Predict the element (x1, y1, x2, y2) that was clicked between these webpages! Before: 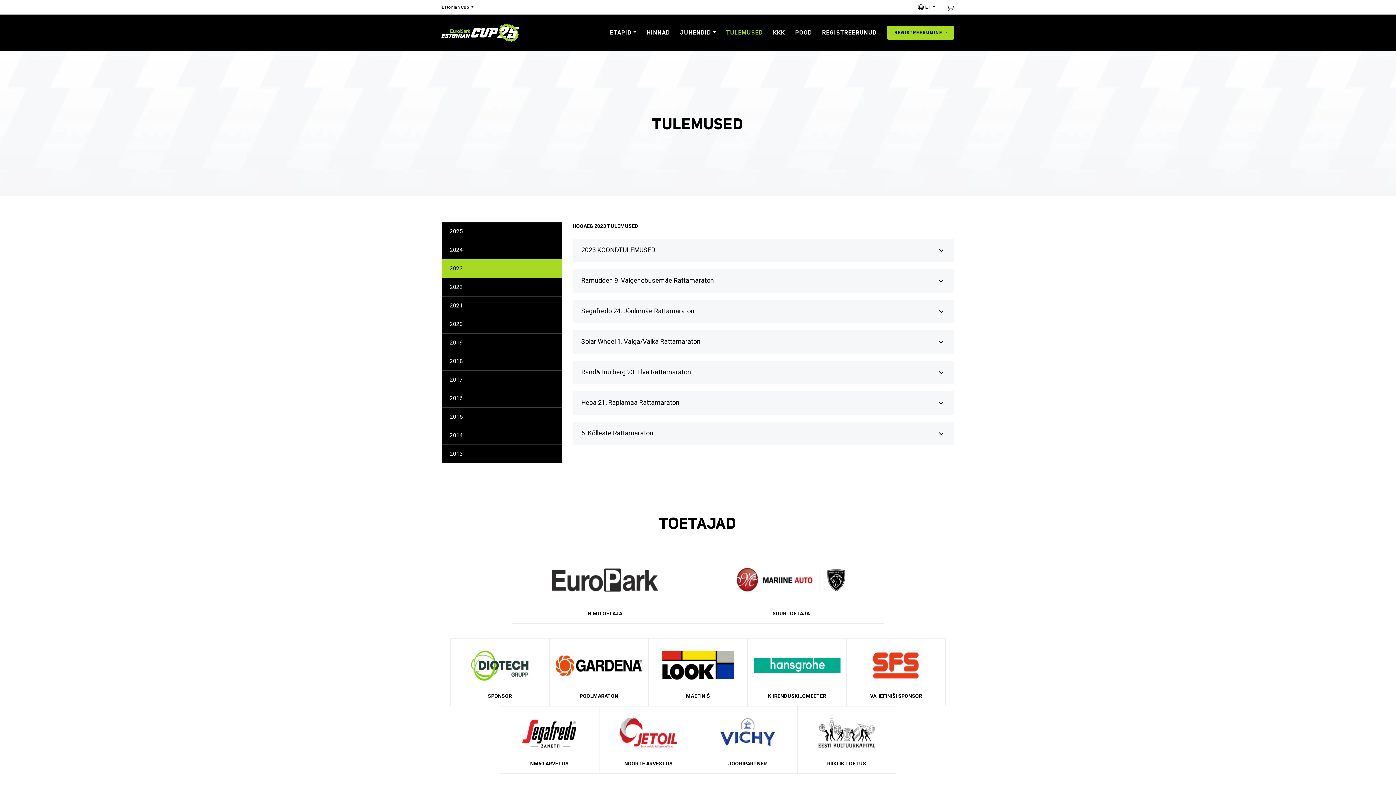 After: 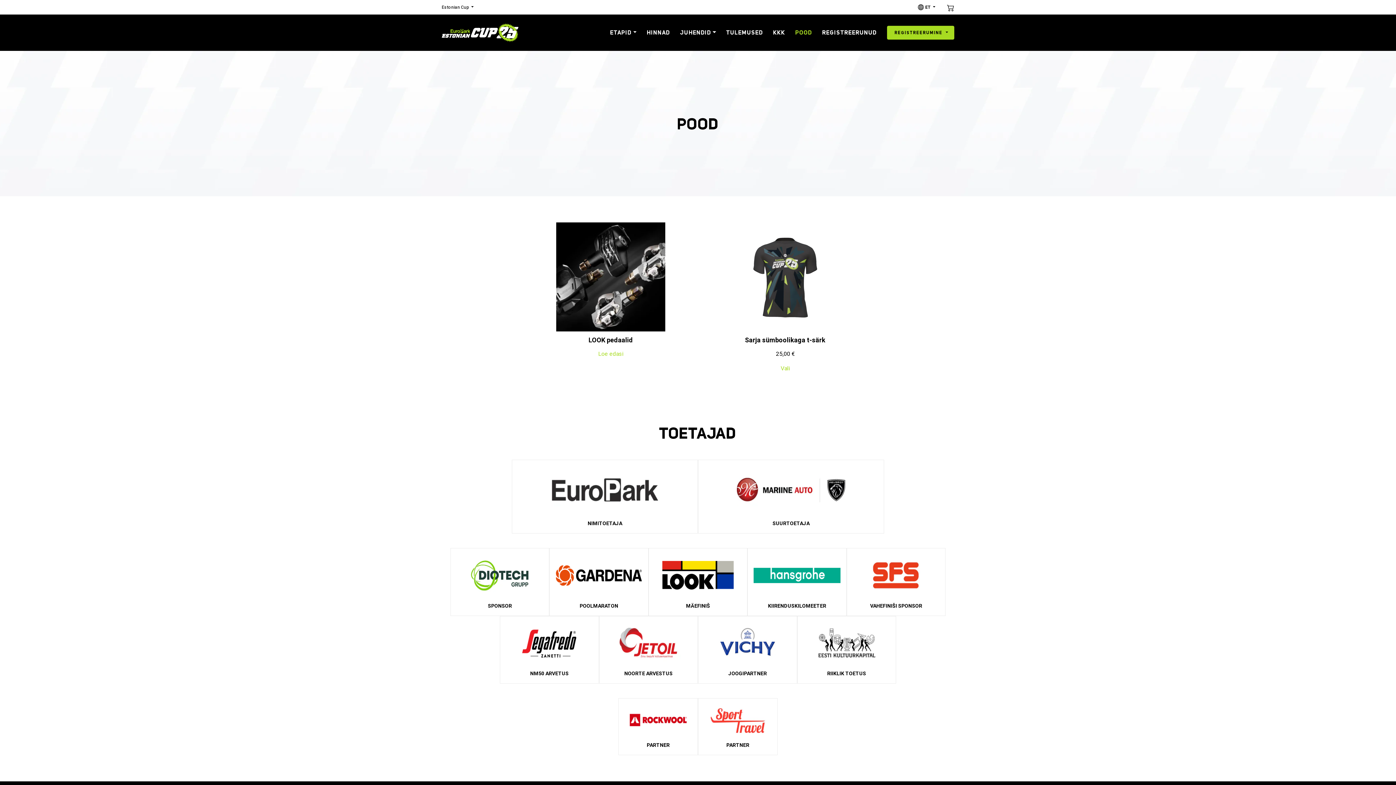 Action: label: POOD bbox: (795, 25, 812, 39)